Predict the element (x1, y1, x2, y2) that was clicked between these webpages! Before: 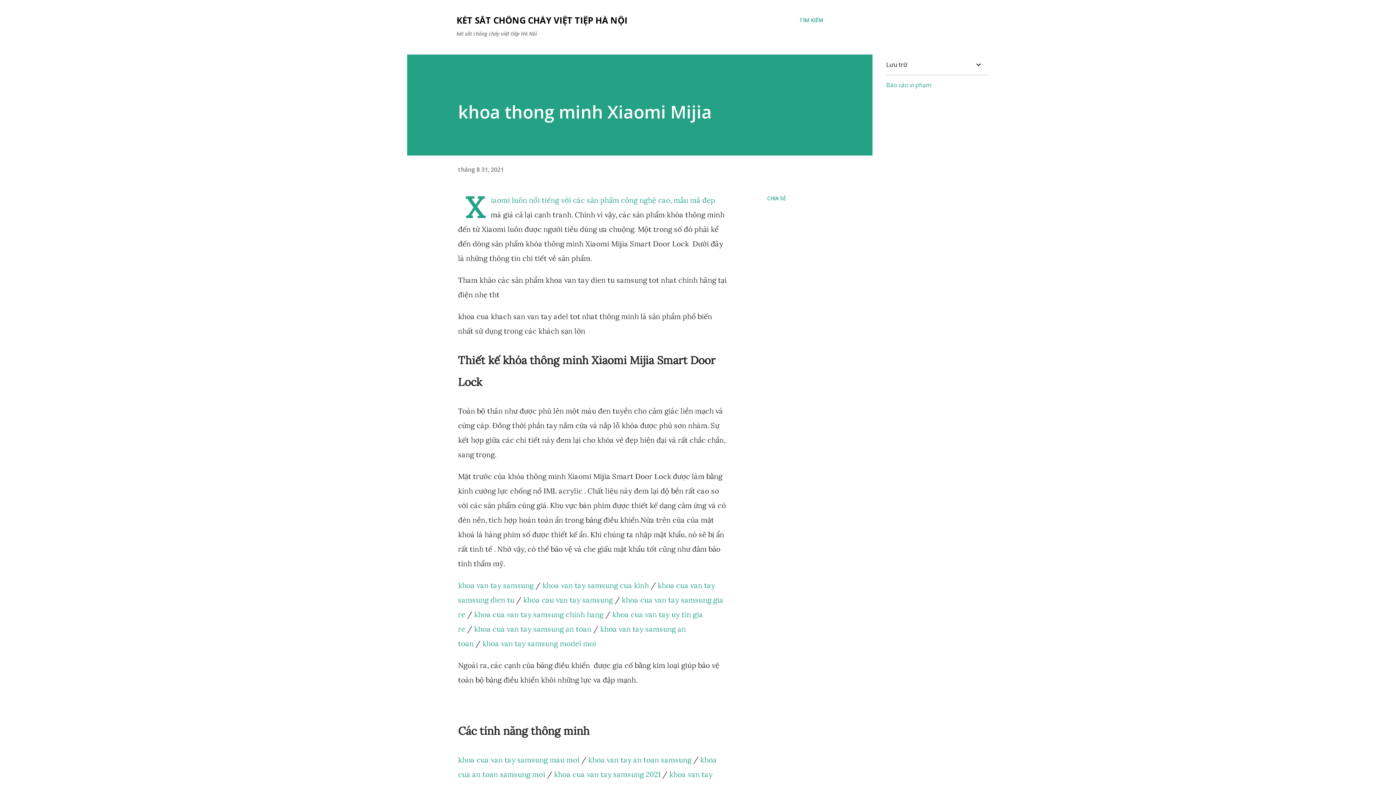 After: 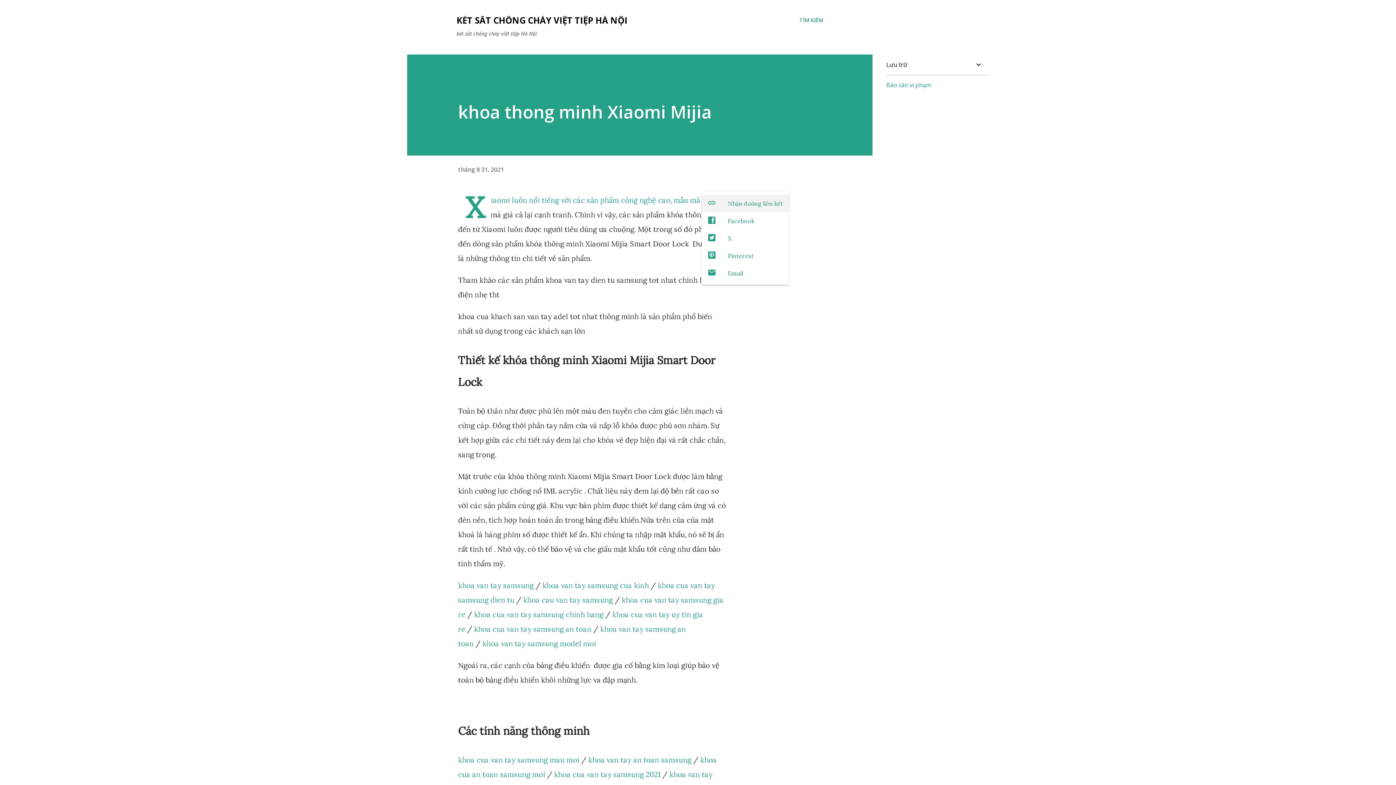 Action: bbox: (764, 192, 789, 204) label: Chia sẻ